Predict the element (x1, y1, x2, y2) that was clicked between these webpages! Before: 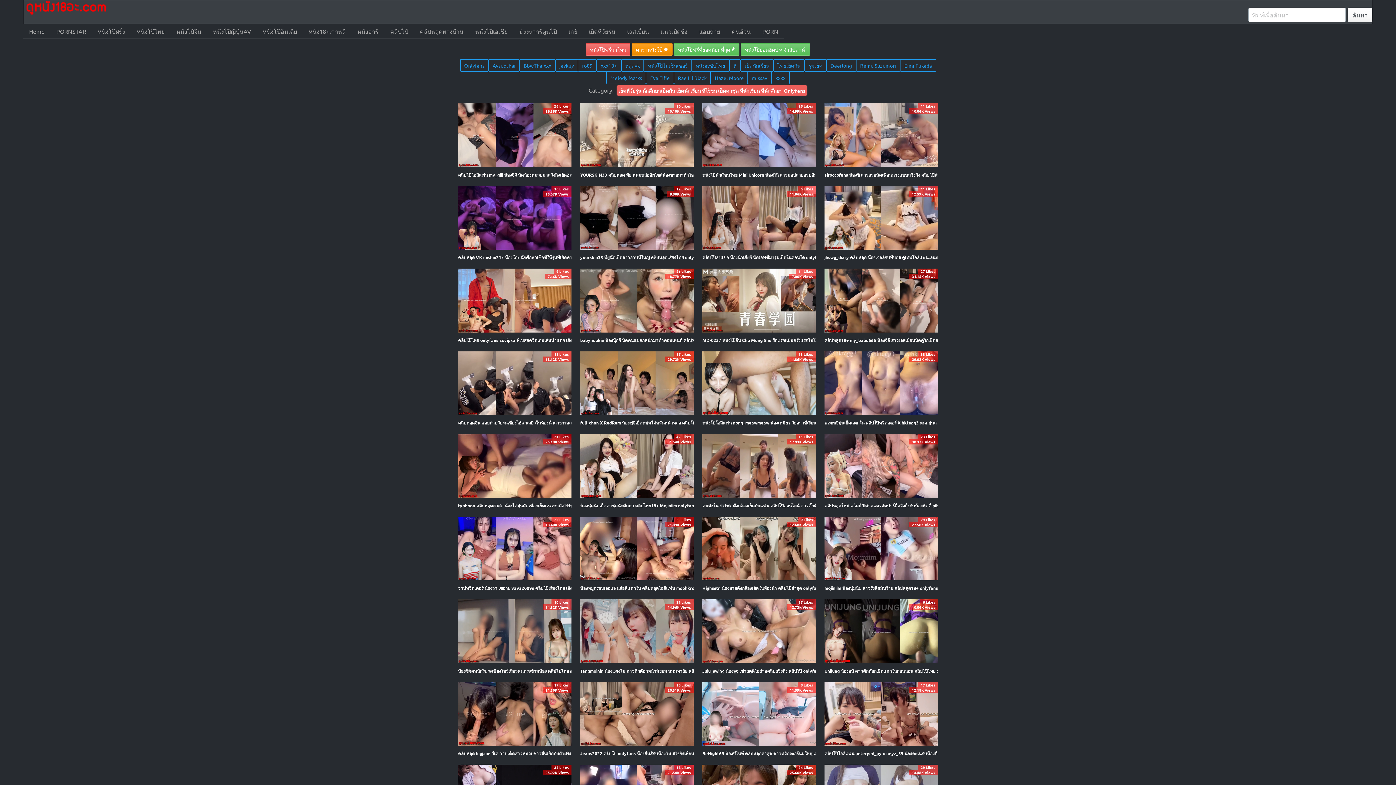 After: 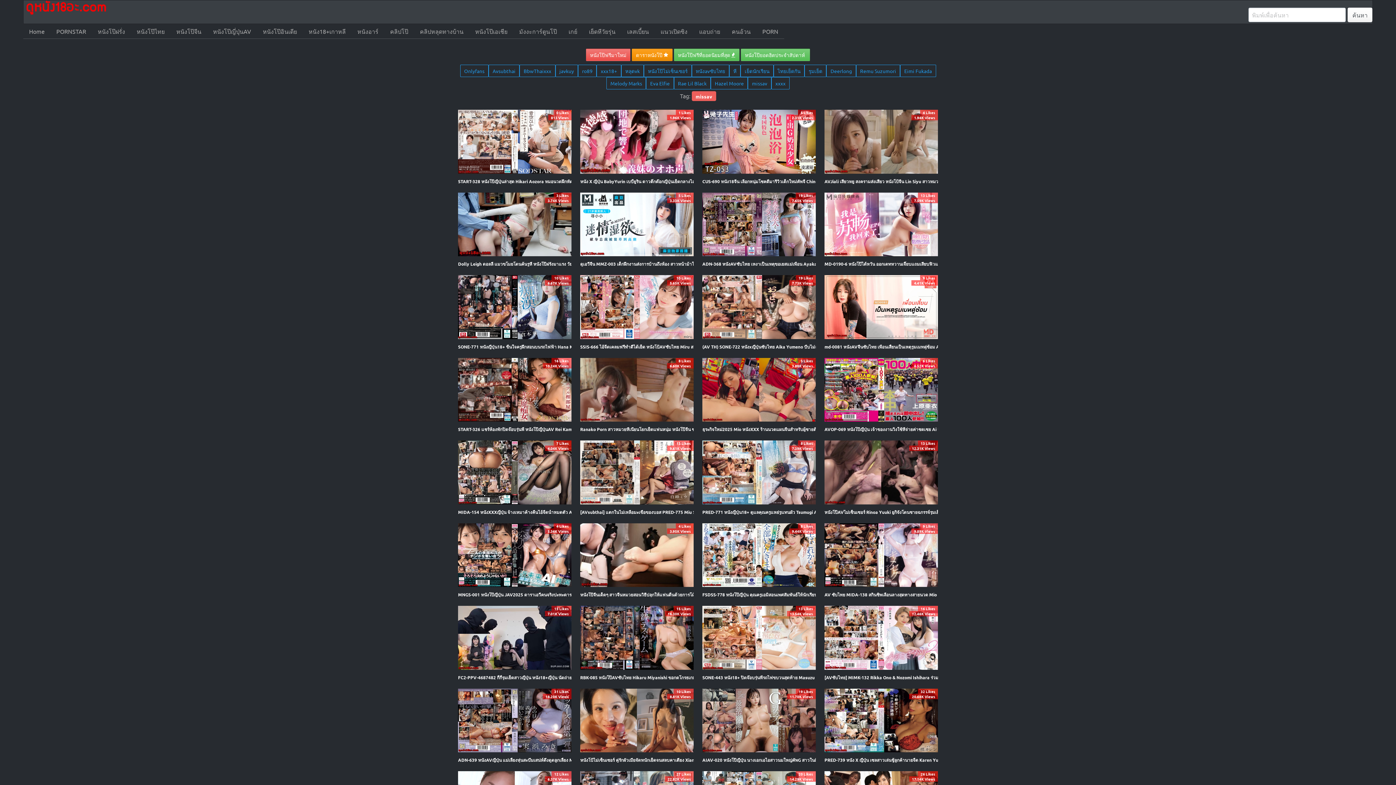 Action: label: missav bbox: (748, 72, 771, 79)